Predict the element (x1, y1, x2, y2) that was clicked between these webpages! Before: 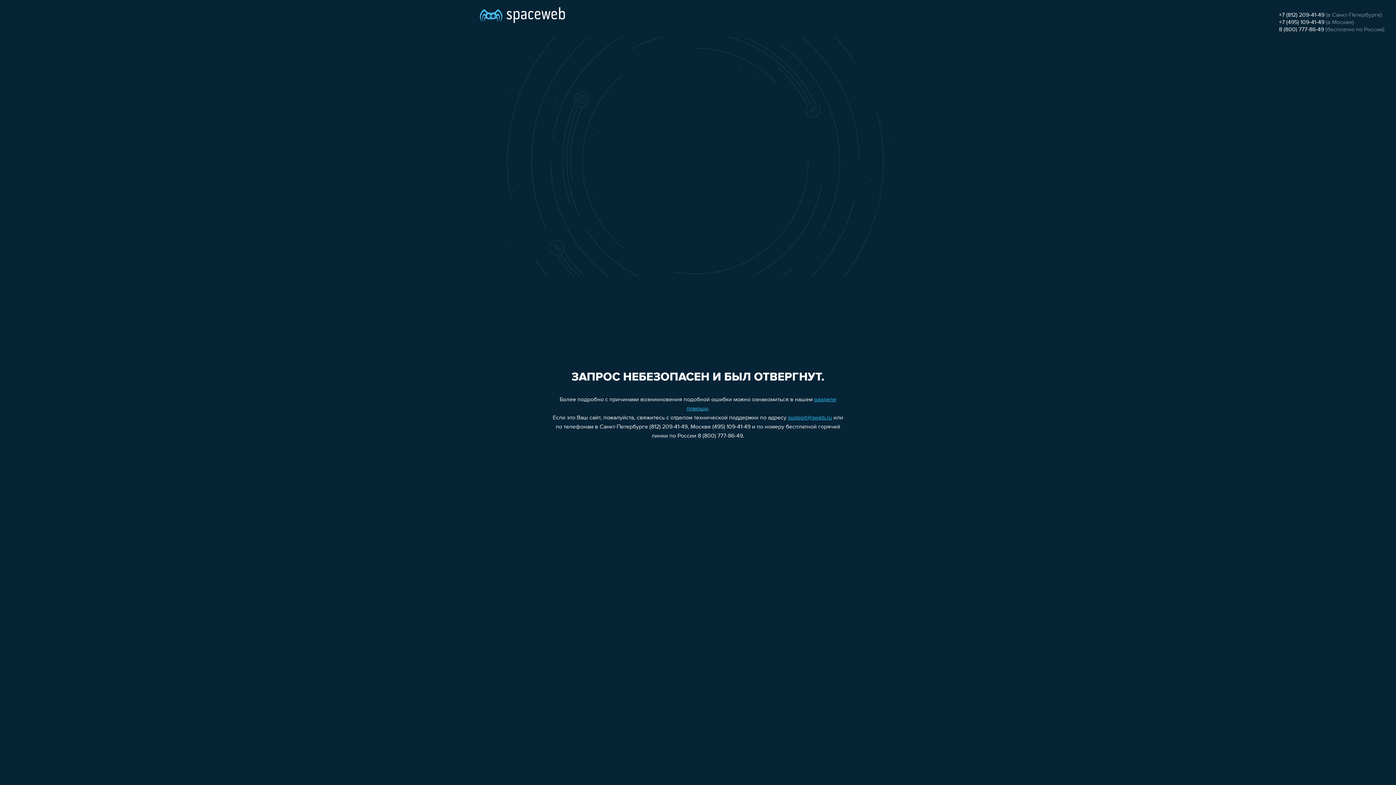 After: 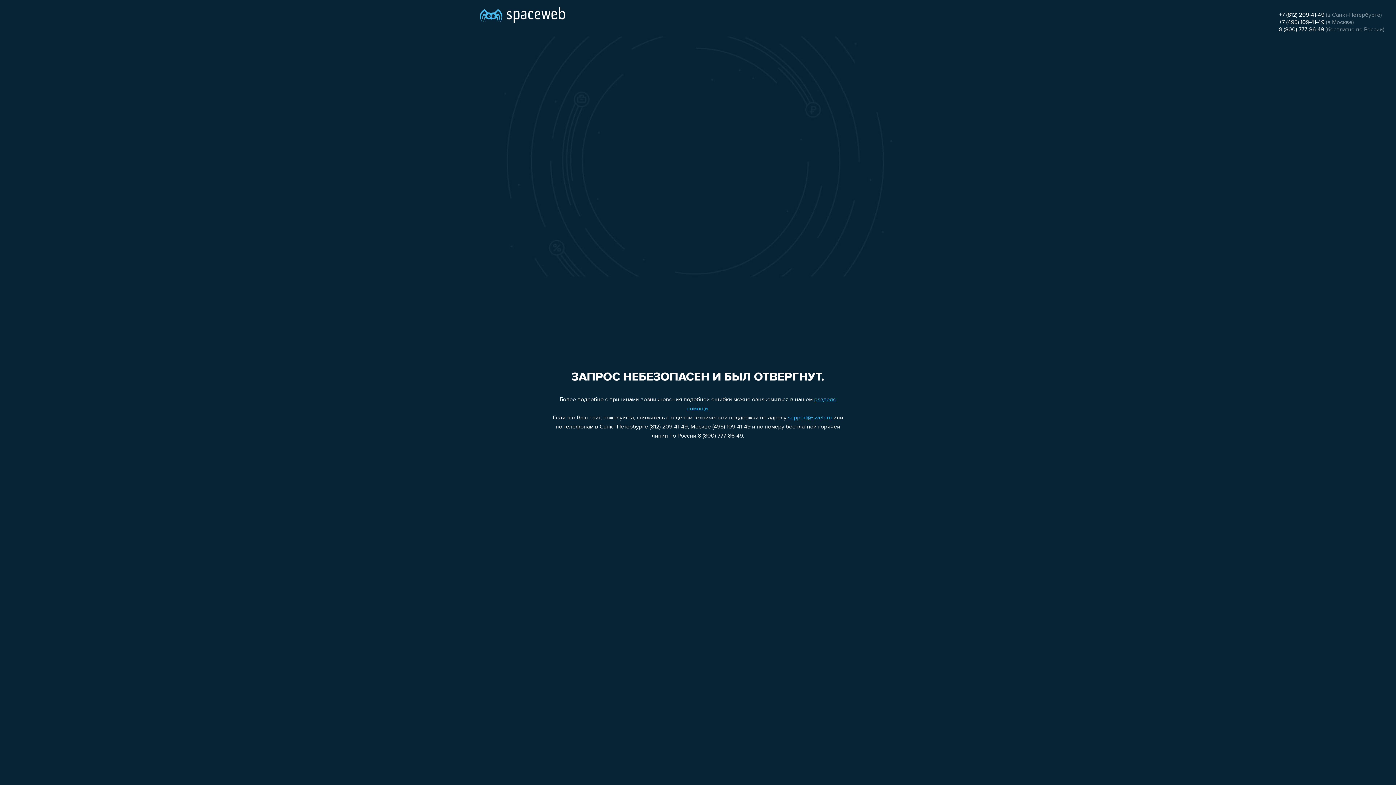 Action: bbox: (1279, 12, 1324, 18) label: +7 (812) 209-41-49